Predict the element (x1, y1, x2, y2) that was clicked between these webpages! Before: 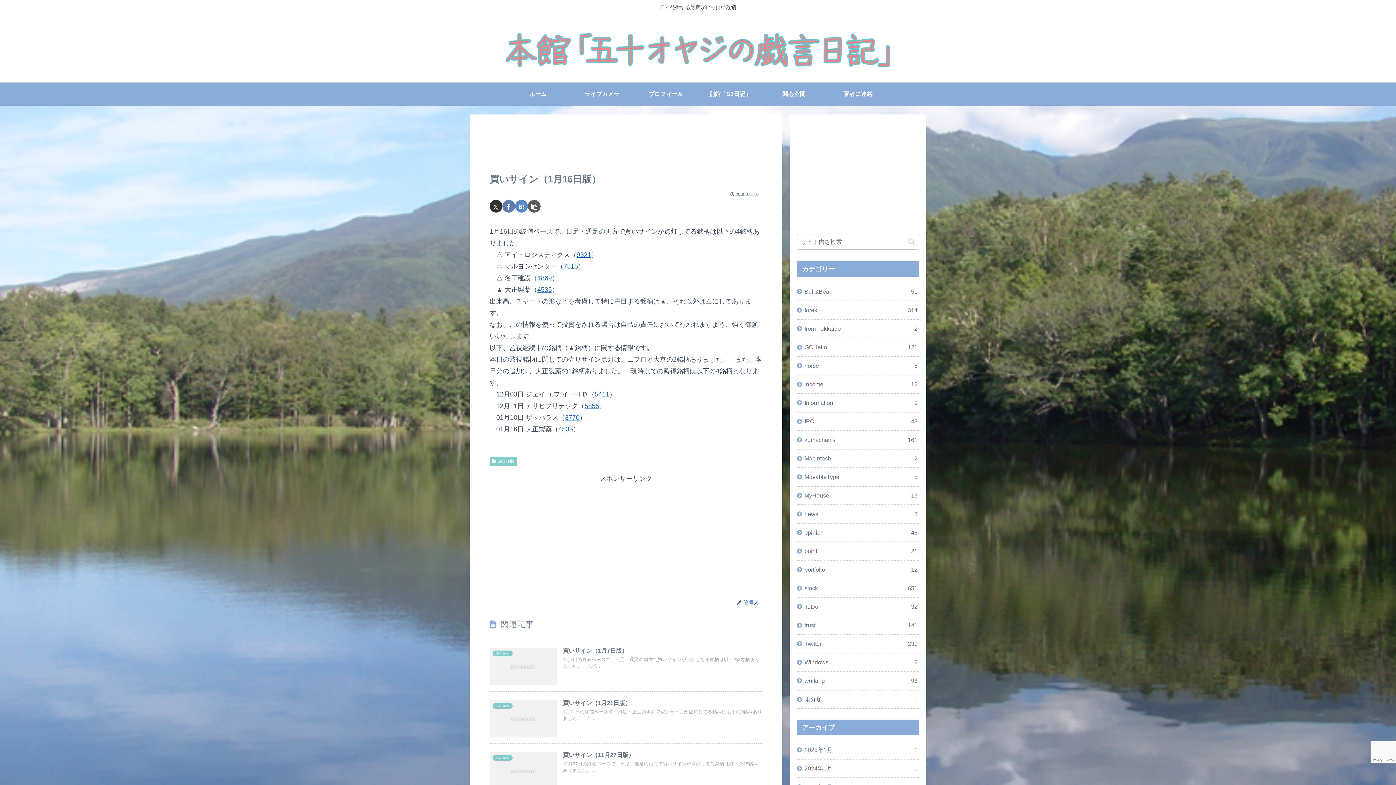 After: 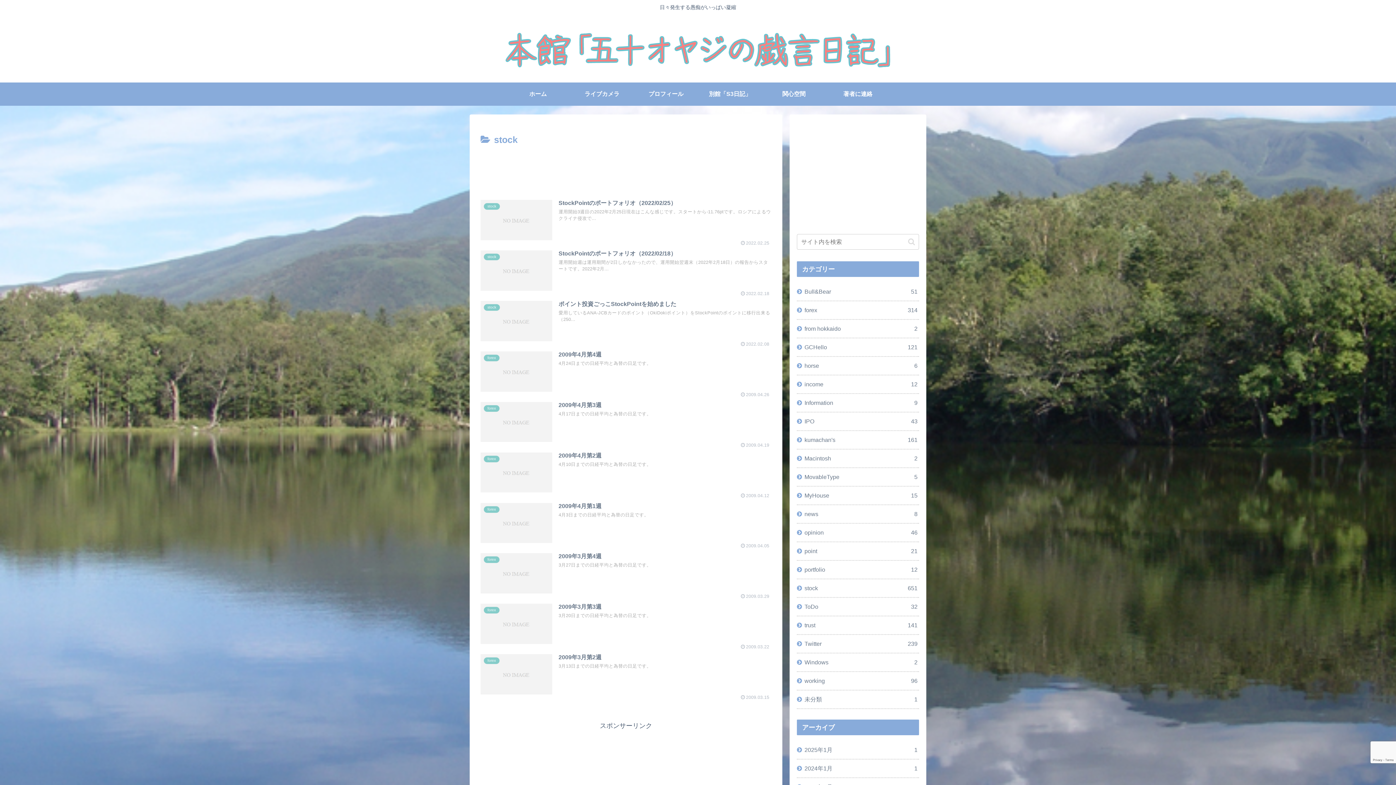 Action: bbox: (797, 579, 919, 598) label: stock
651